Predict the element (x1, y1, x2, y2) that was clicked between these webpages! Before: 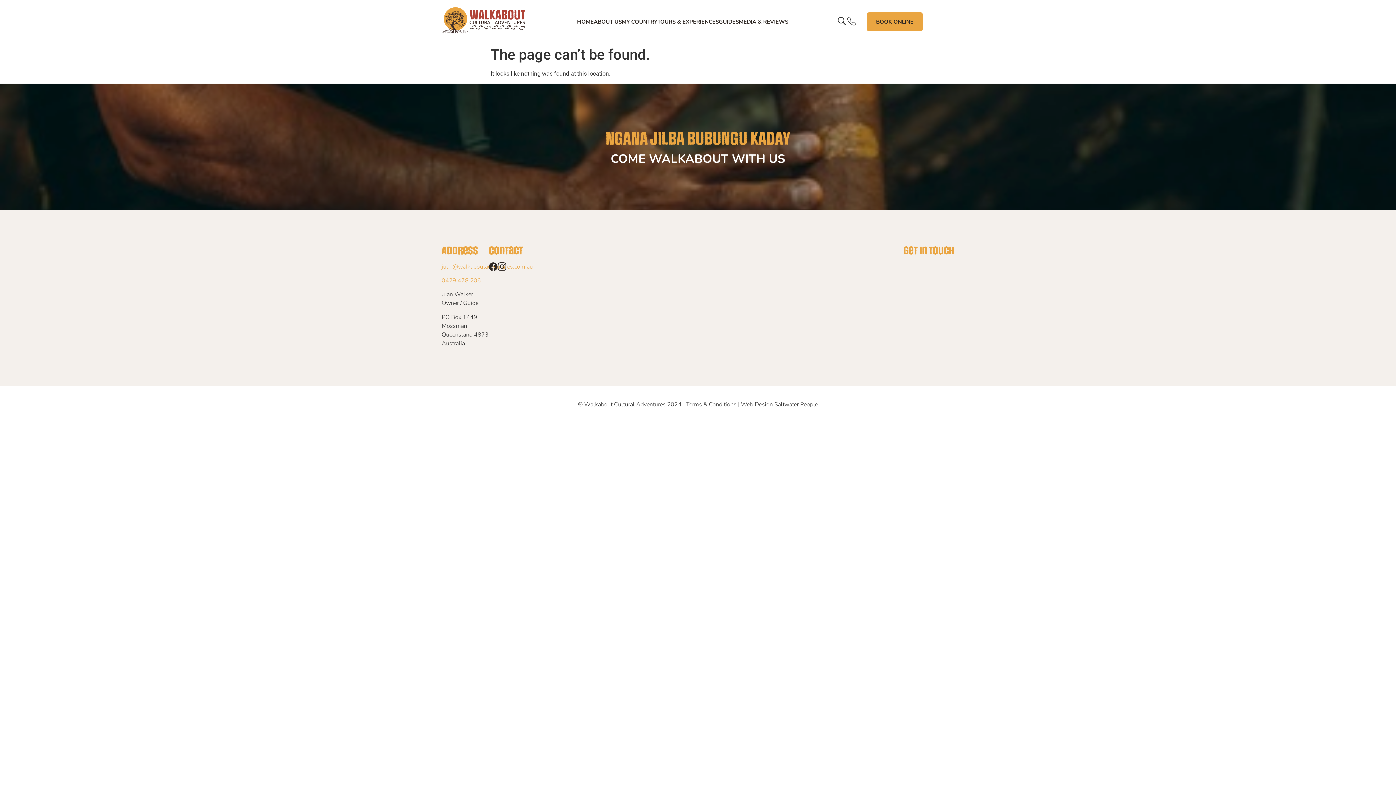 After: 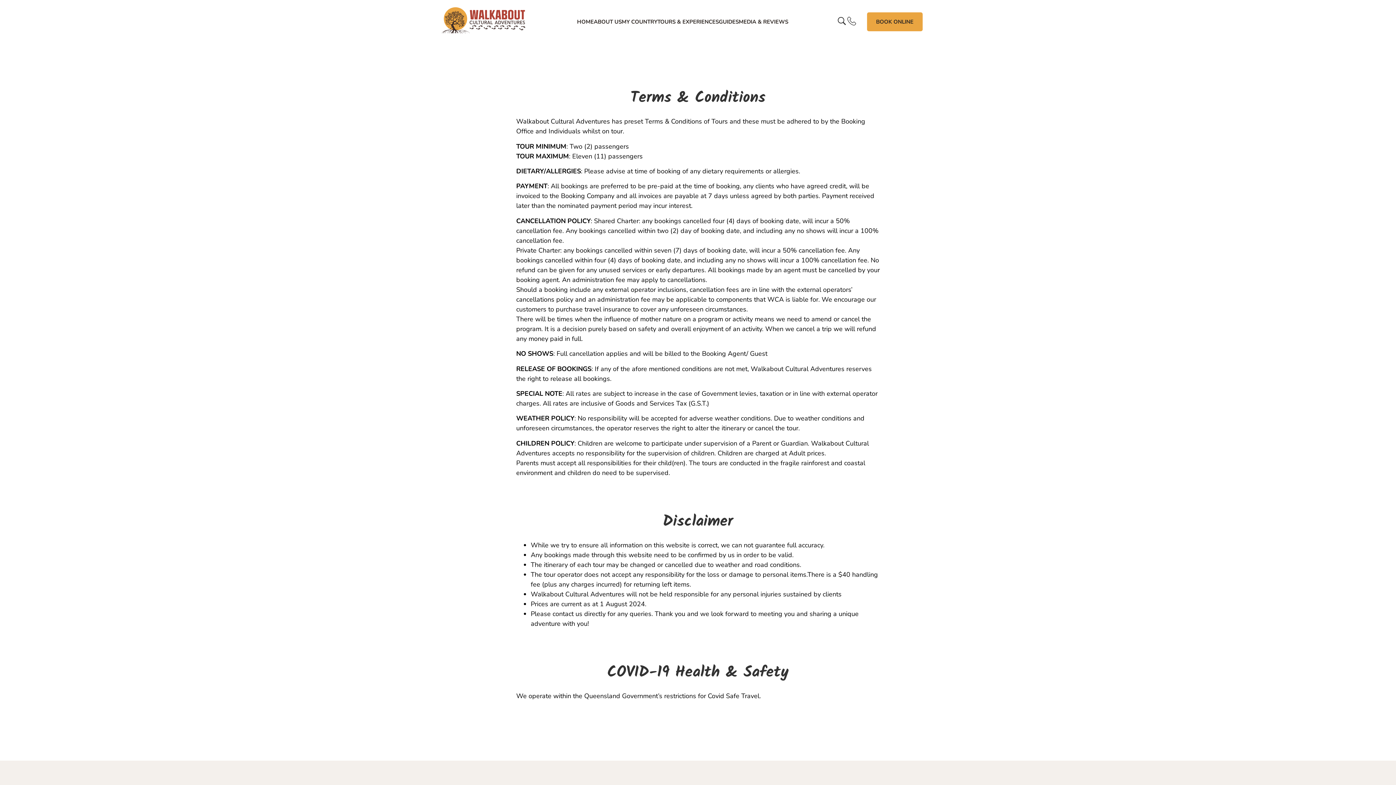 Action: label: Terms & Conditions bbox: (686, 400, 736, 408)